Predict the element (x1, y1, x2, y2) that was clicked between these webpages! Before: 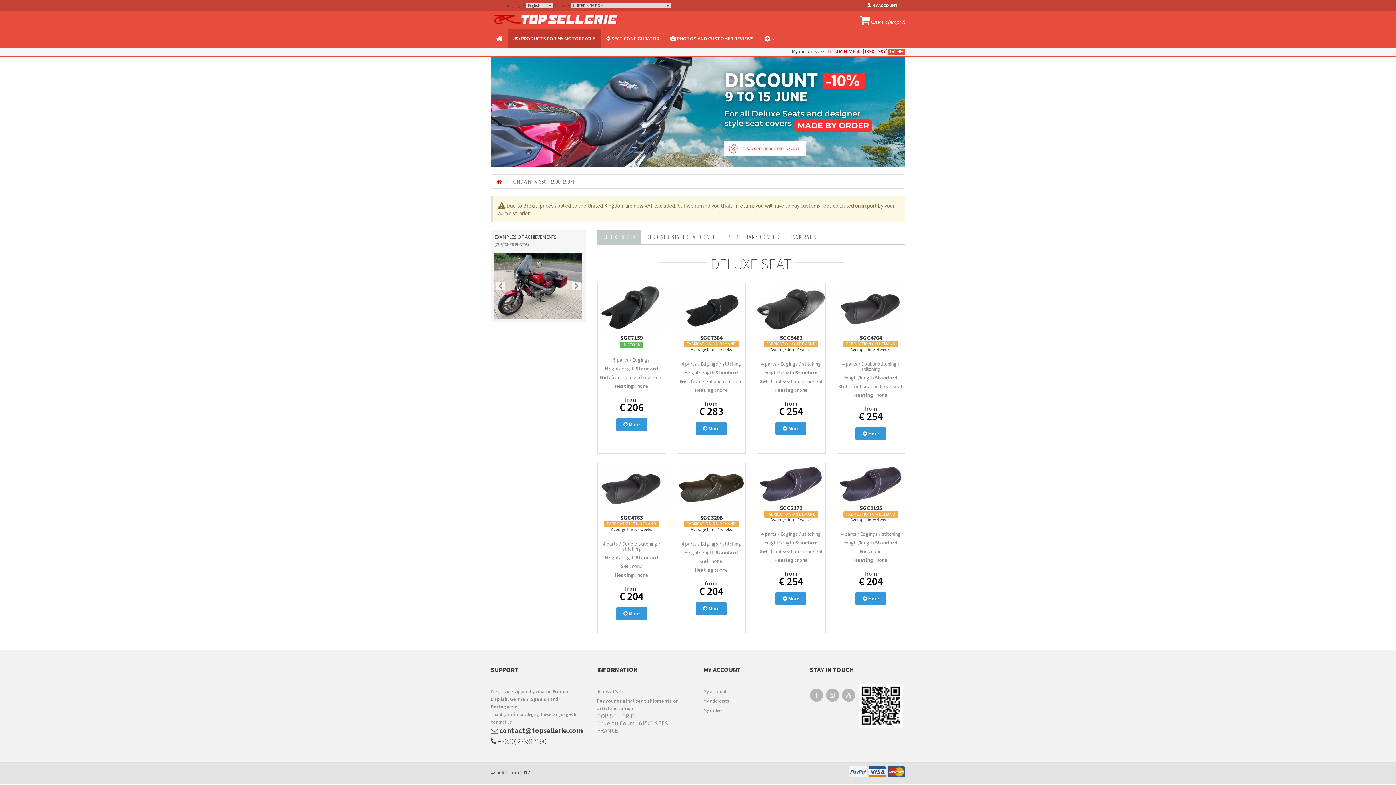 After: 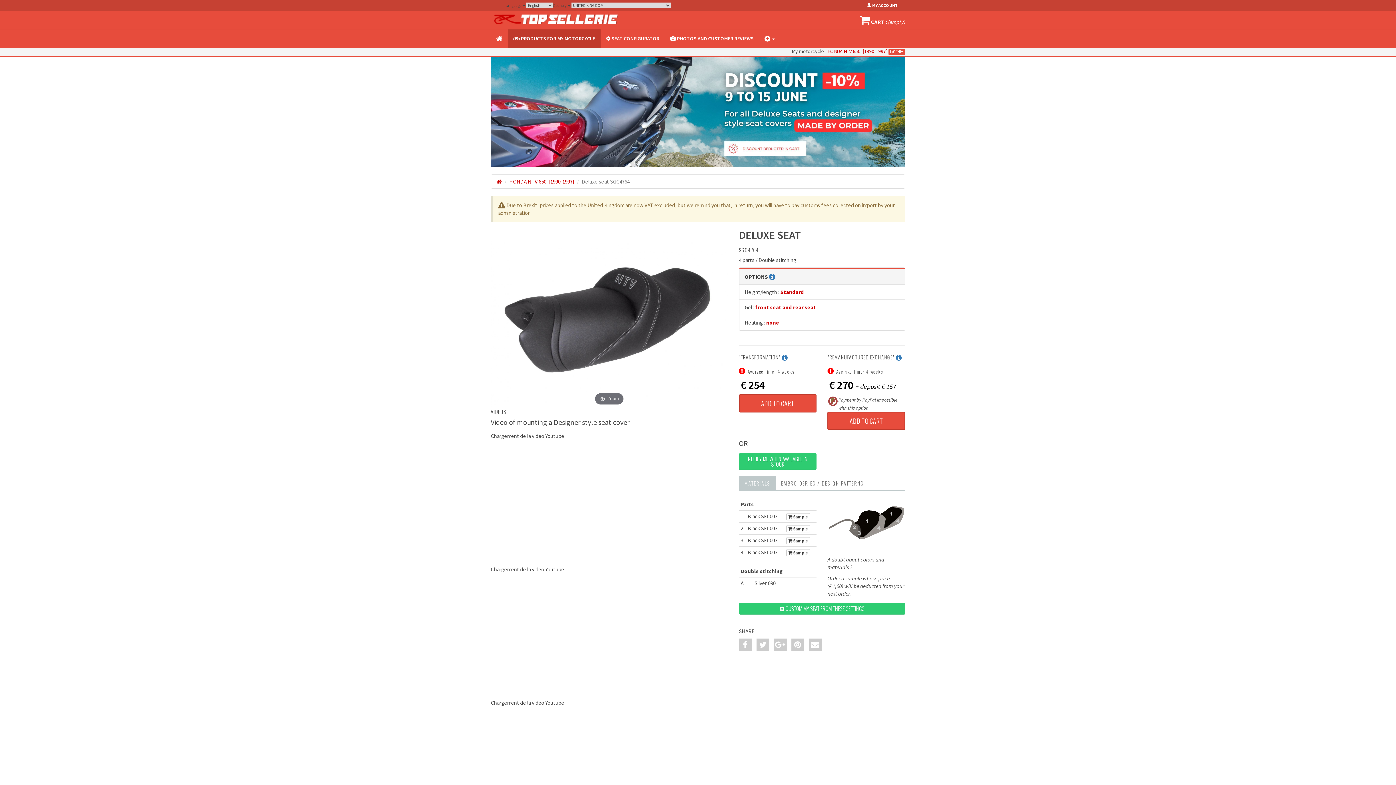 Action: bbox: (836, 283, 905, 334)